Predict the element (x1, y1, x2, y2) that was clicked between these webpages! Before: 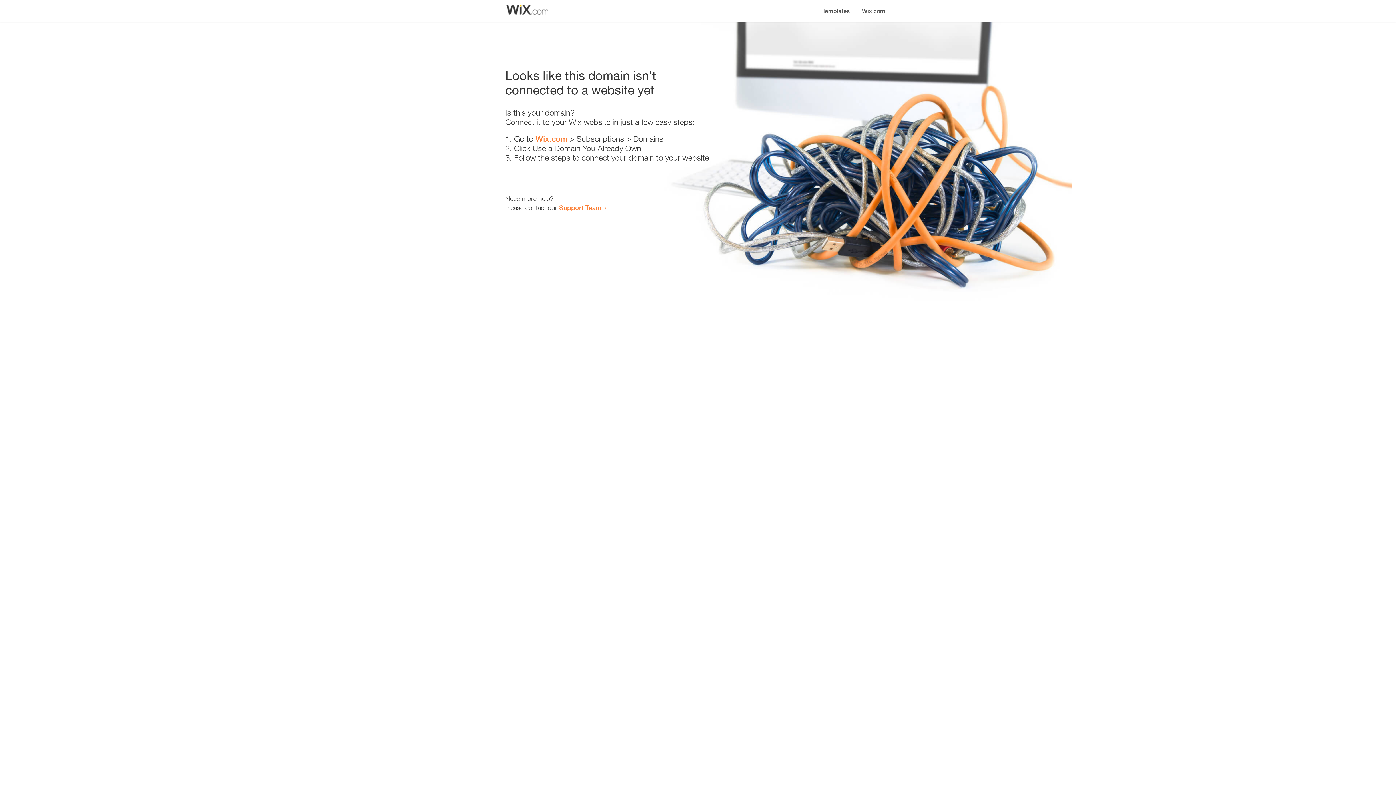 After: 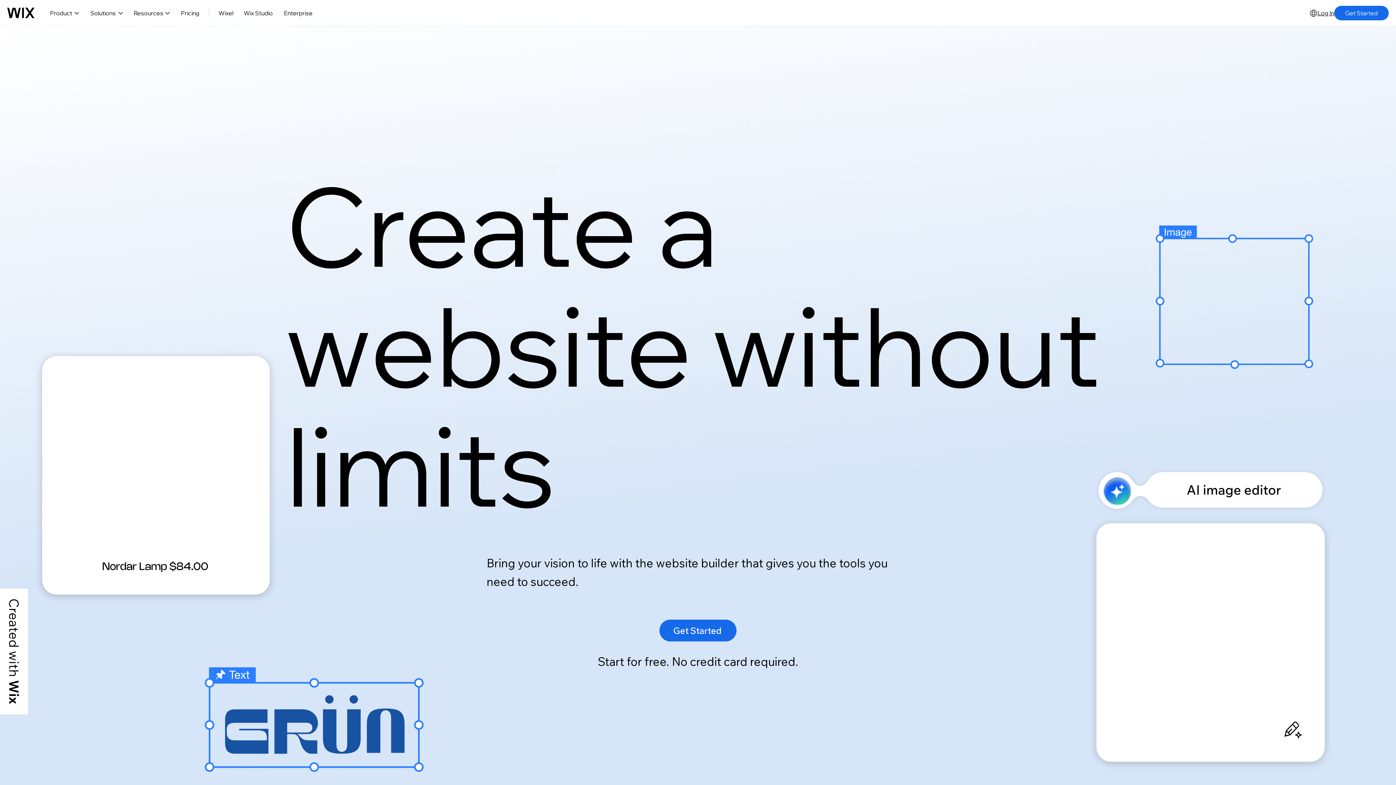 Action: bbox: (856, 0, 890, 14) label: Wix.com